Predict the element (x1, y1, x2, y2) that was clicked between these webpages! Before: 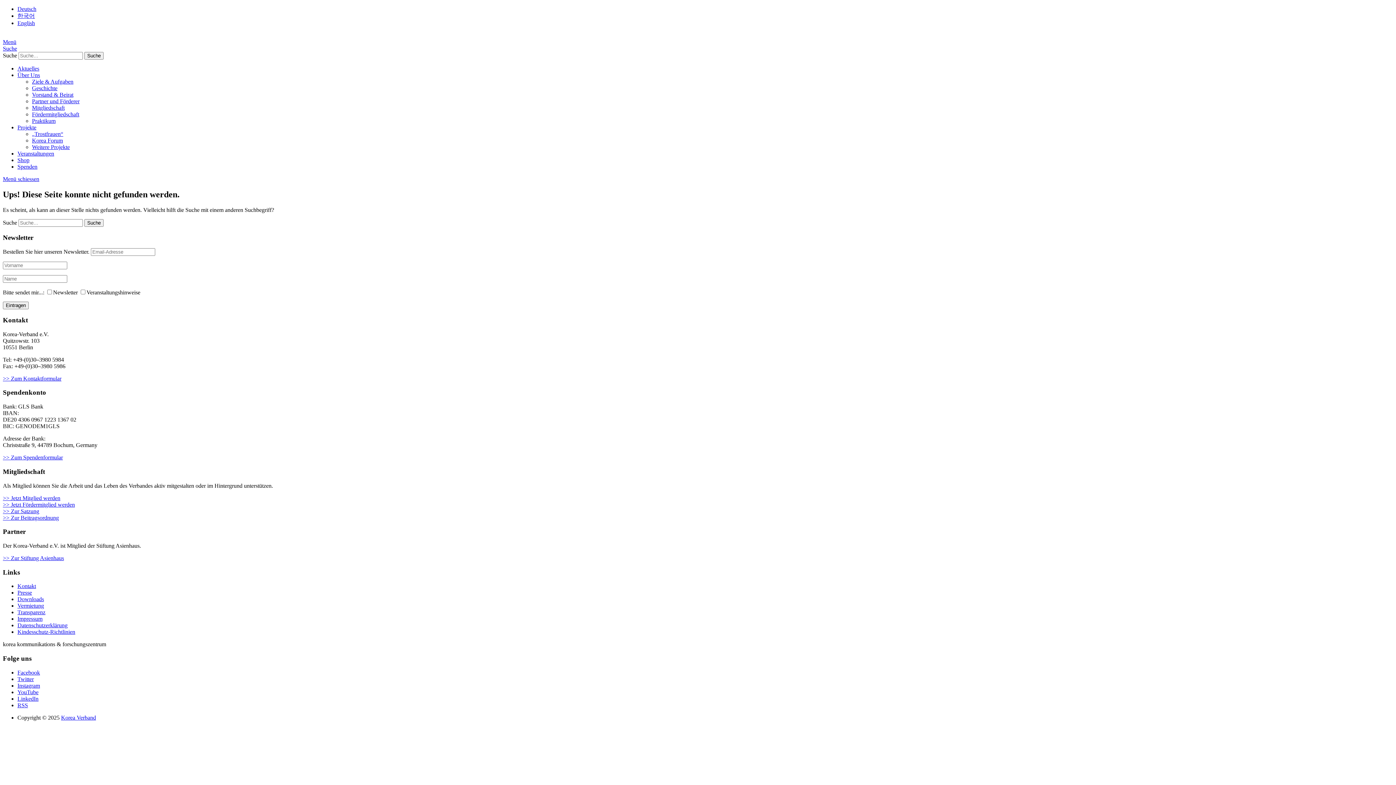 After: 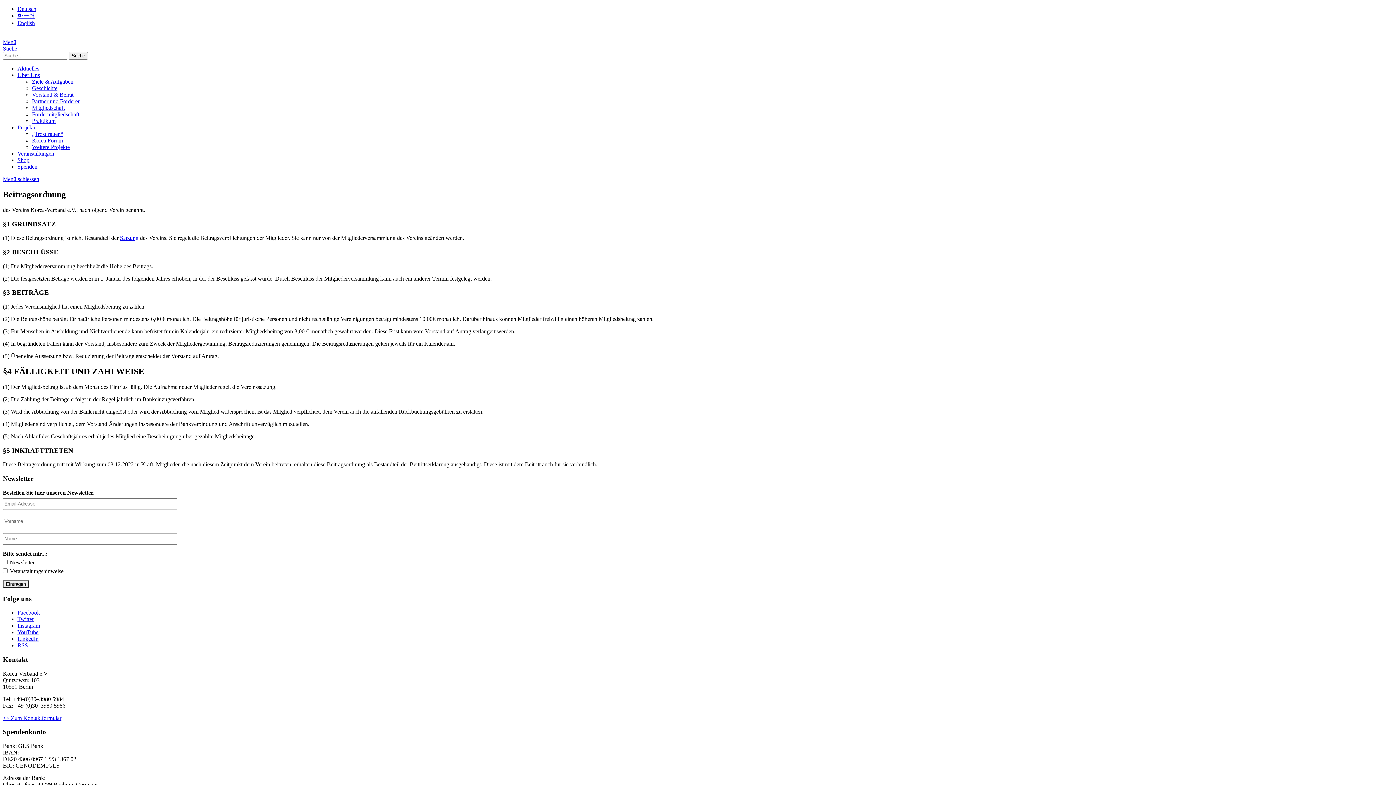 Action: bbox: (2, 514, 58, 520) label: >> Zur Beitragsordnung